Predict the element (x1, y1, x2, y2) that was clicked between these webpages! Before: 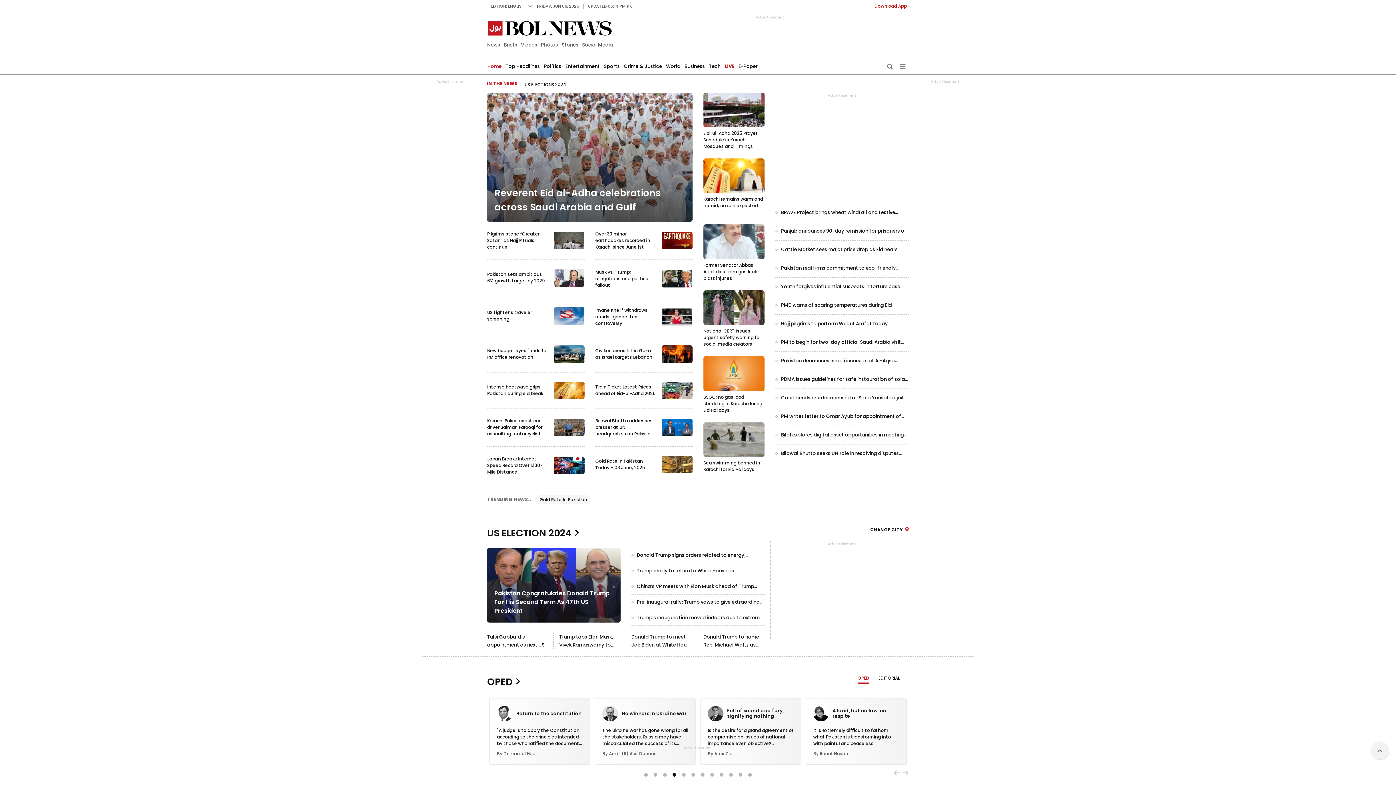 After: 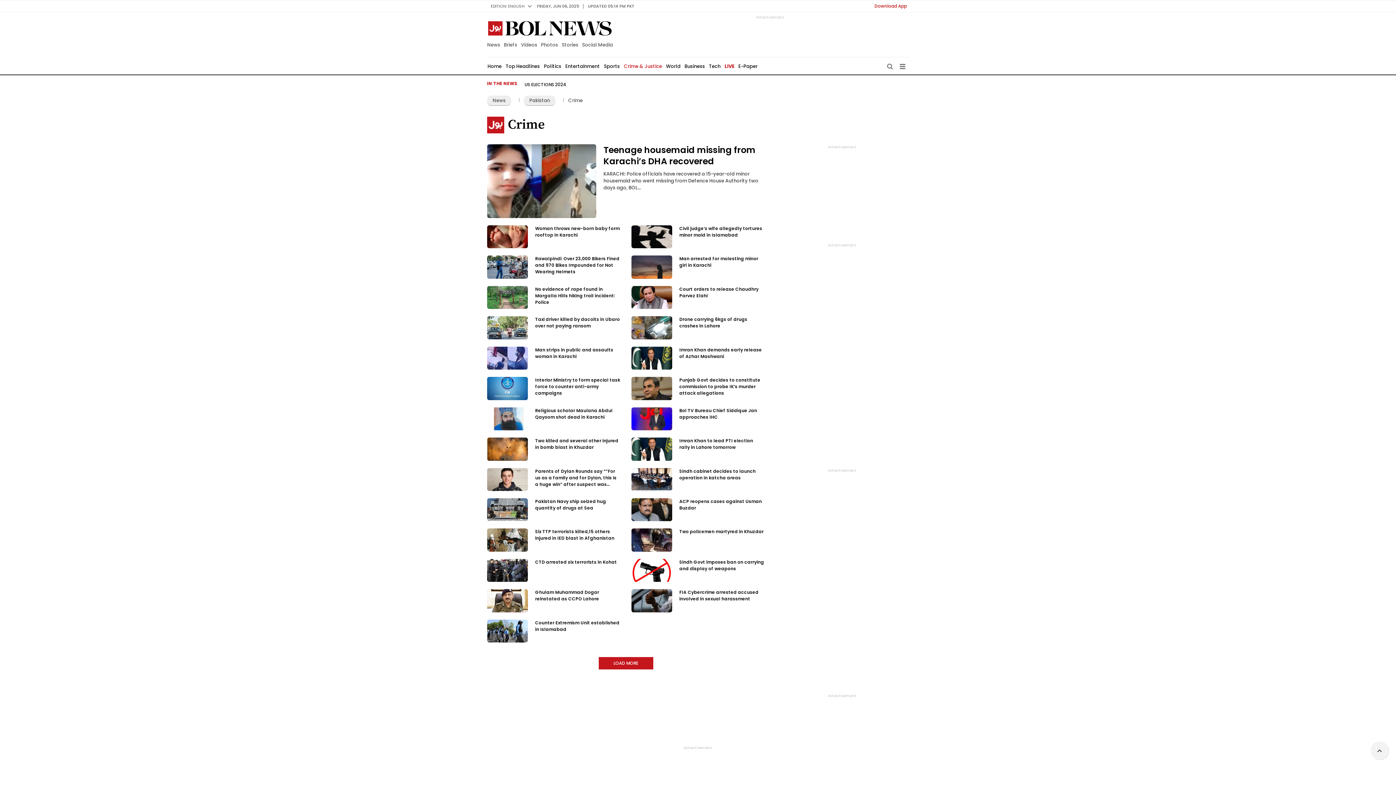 Action: bbox: (624, 57, 662, 75) label: Crime & Justice